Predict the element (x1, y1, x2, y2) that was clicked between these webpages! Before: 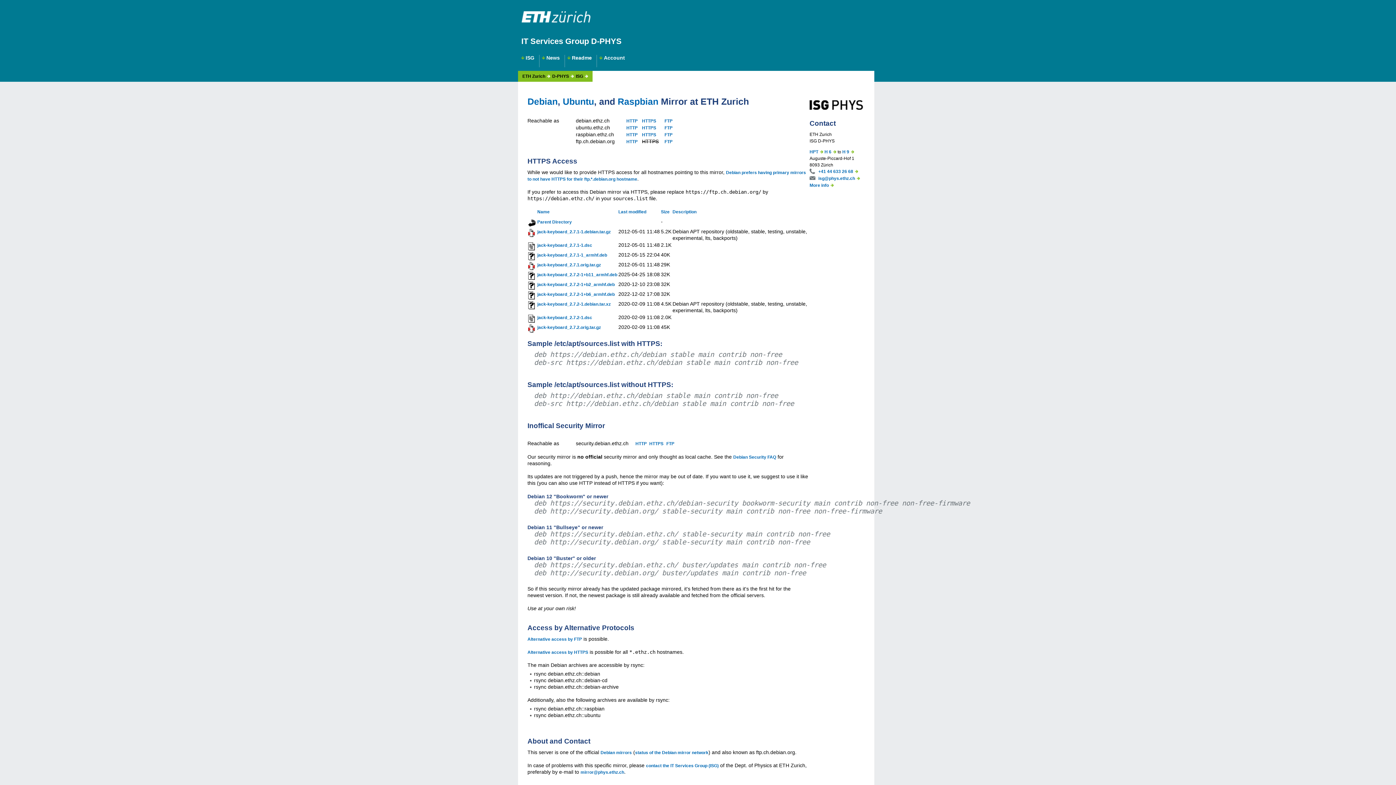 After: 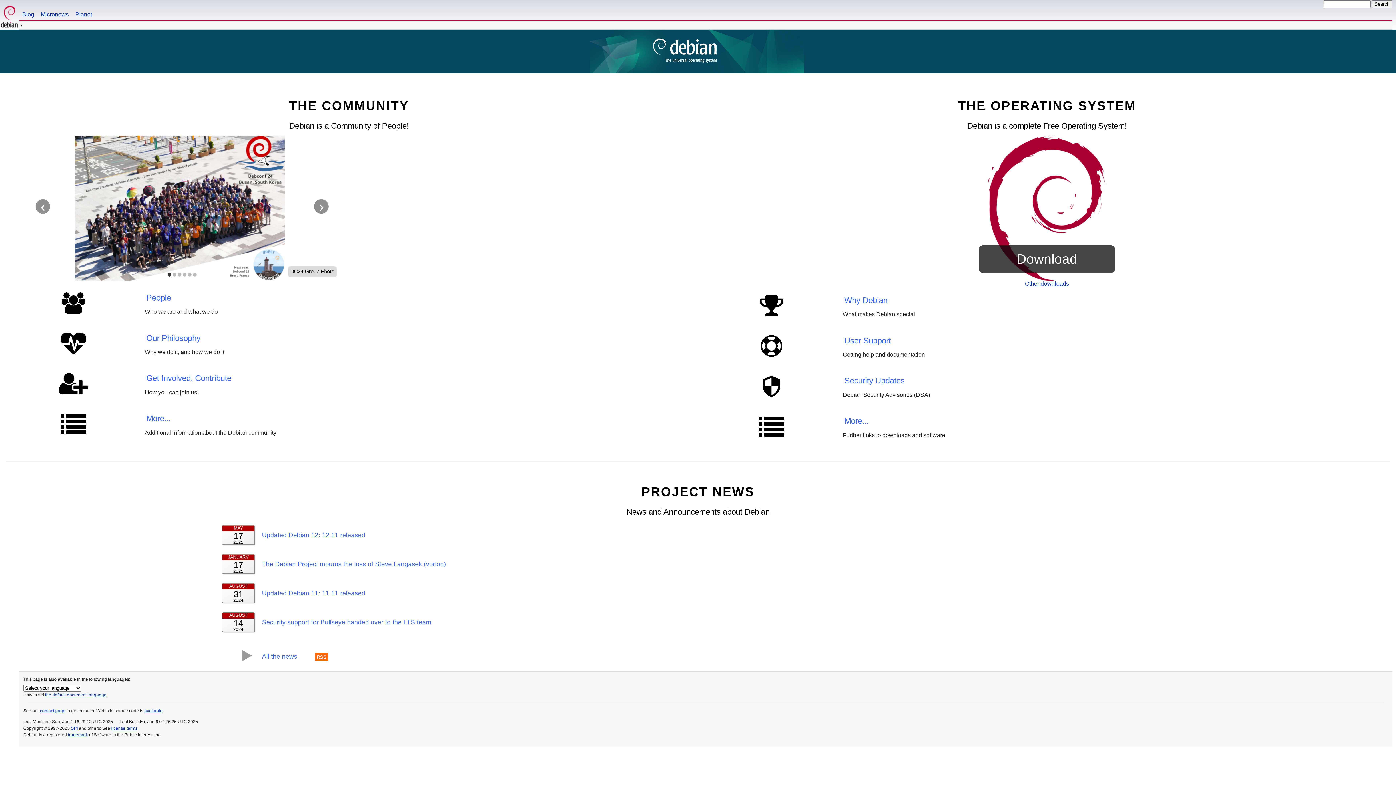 Action: bbox: (527, 96, 557, 106) label: Debian